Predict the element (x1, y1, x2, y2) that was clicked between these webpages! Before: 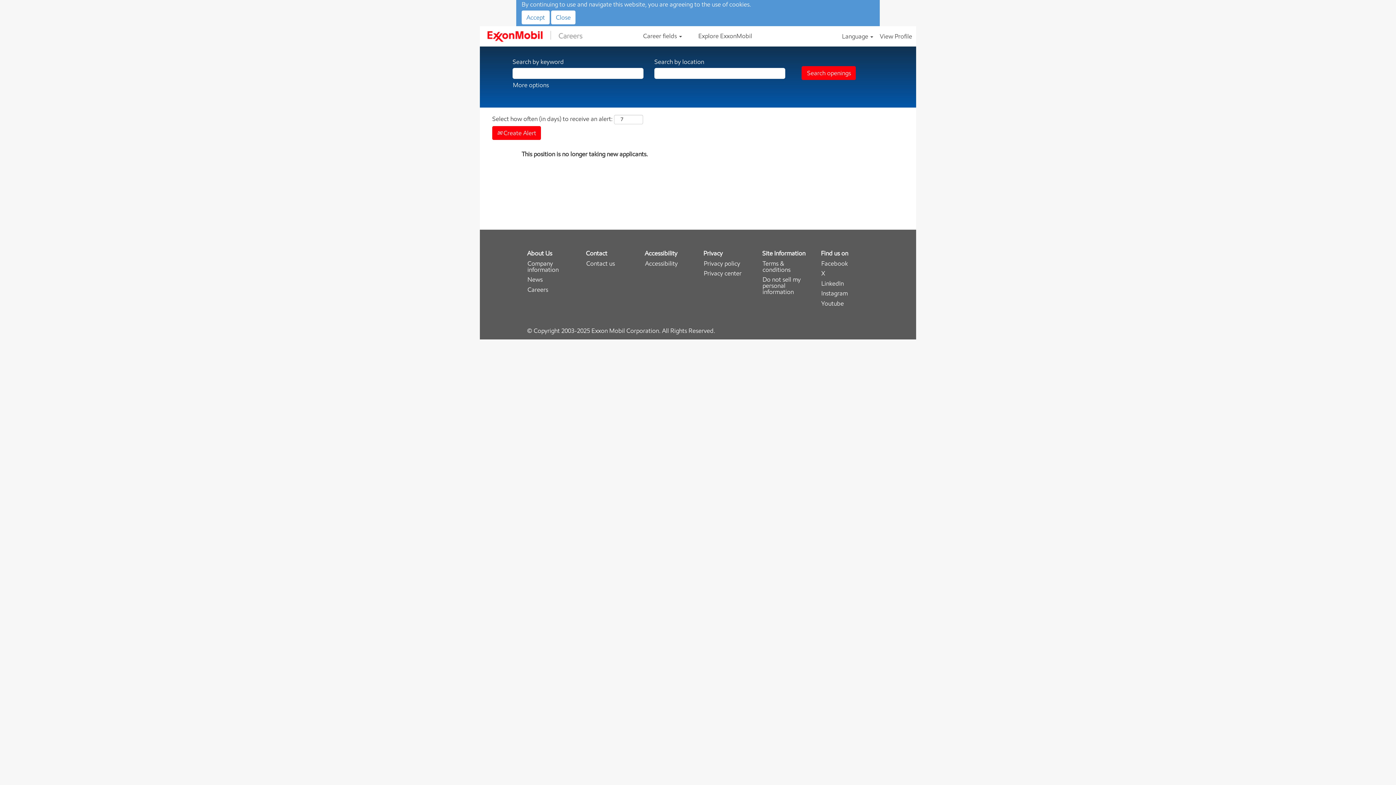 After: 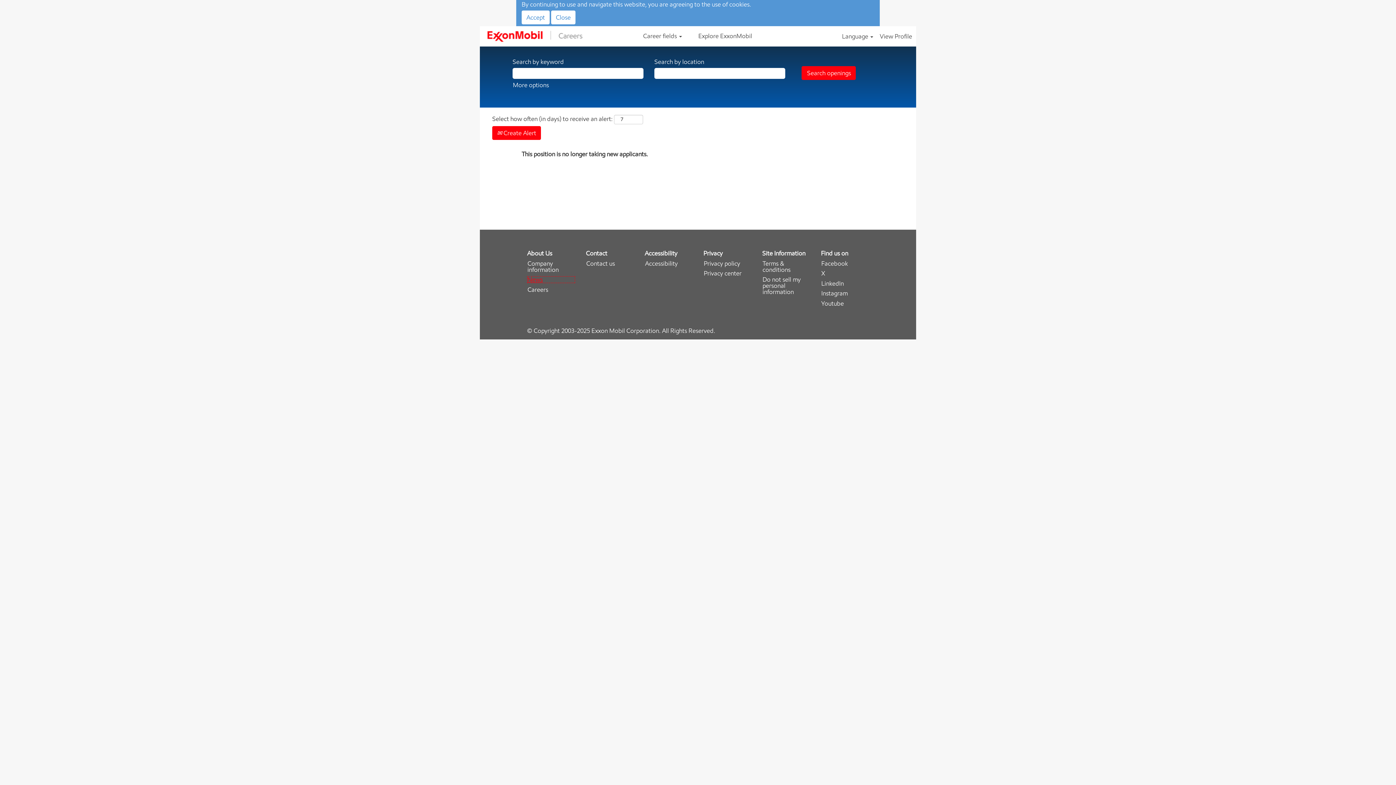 Action: label: News bbox: (527, 276, 575, 283)